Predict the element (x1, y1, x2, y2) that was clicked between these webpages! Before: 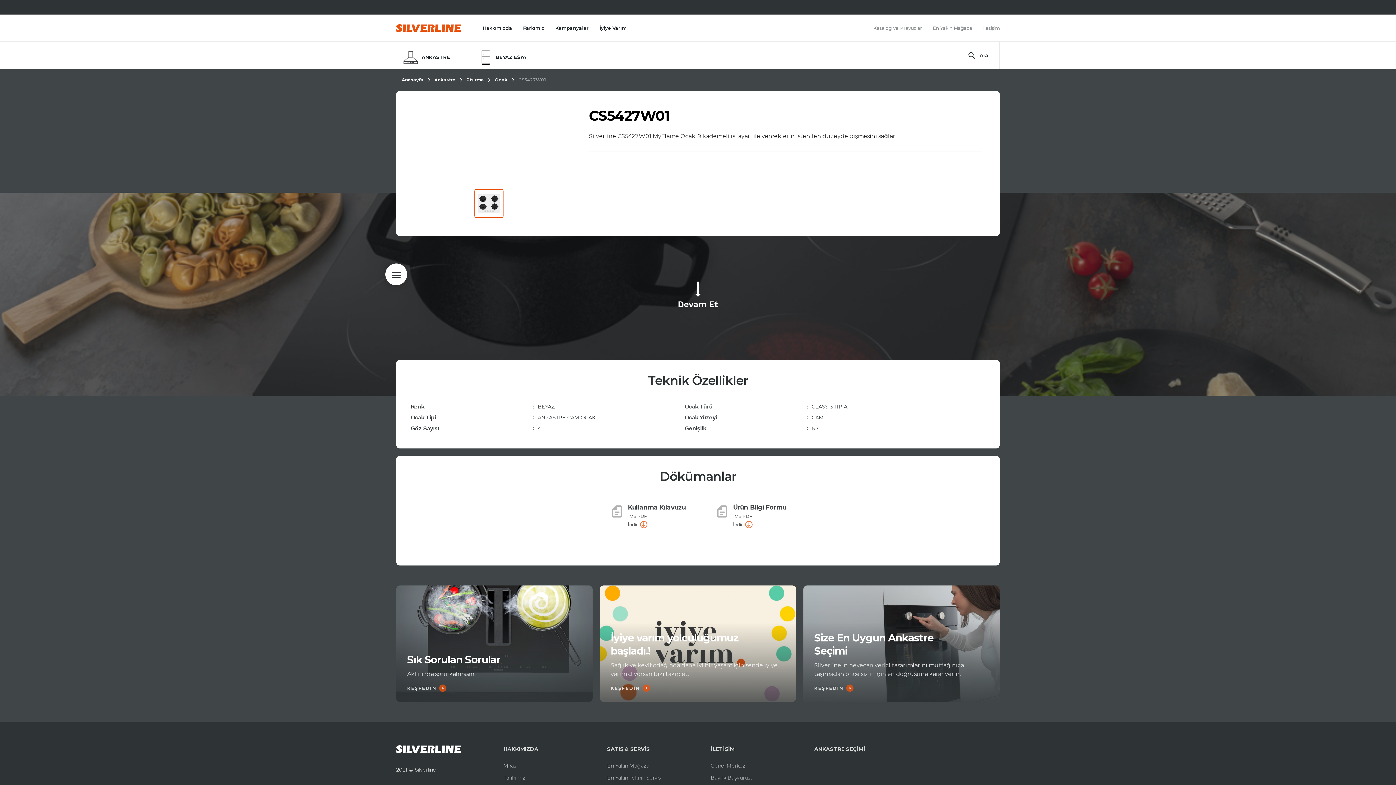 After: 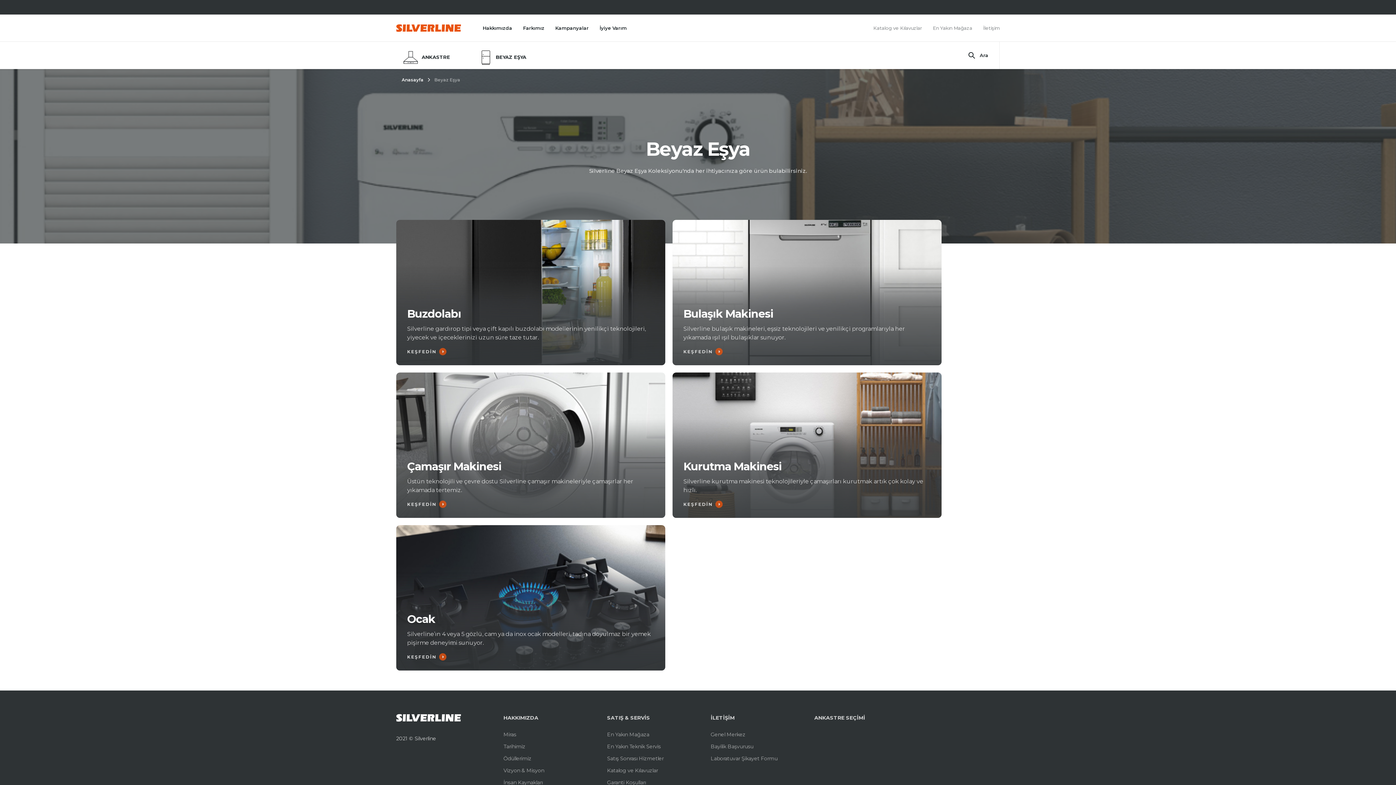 Action: bbox: (472, 45, 533, 69) label: BEYAZ EŞYA